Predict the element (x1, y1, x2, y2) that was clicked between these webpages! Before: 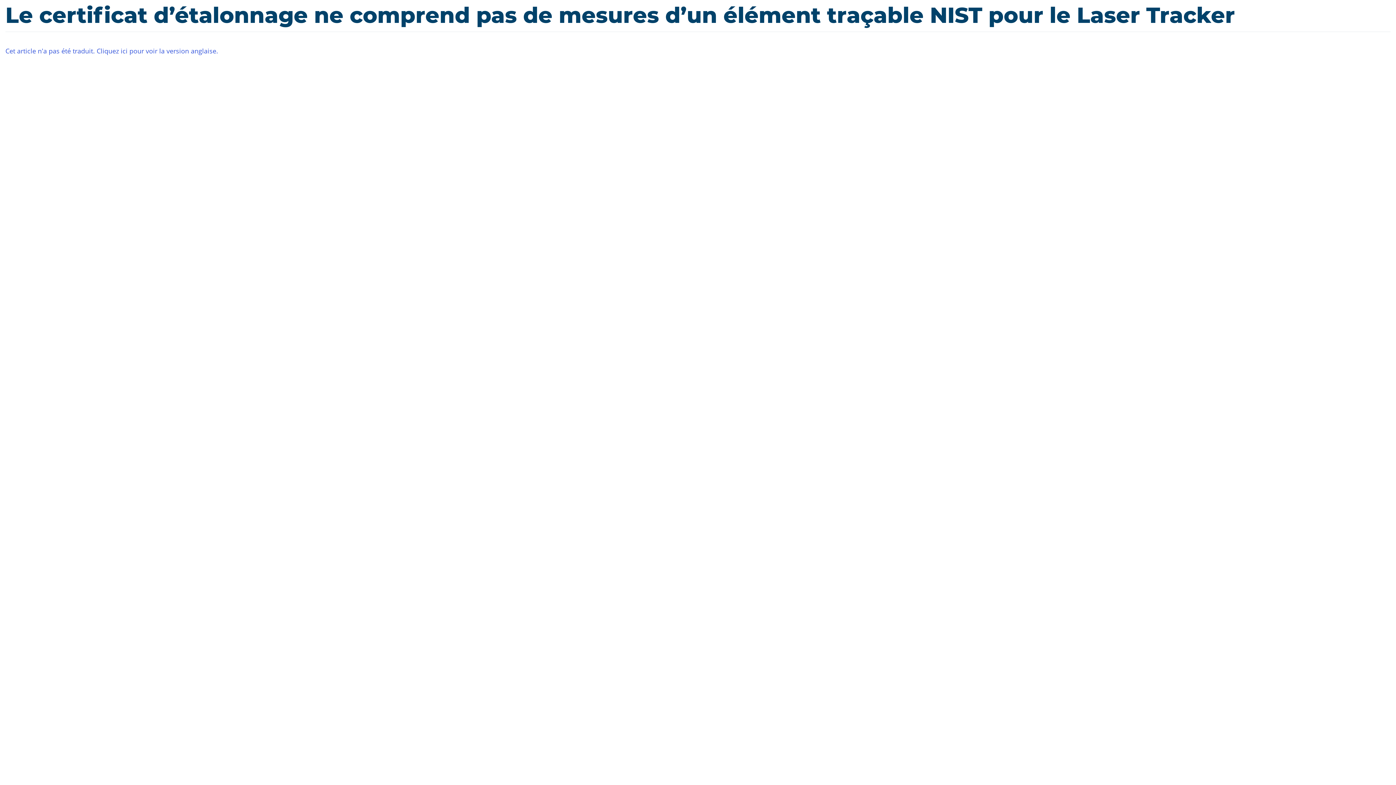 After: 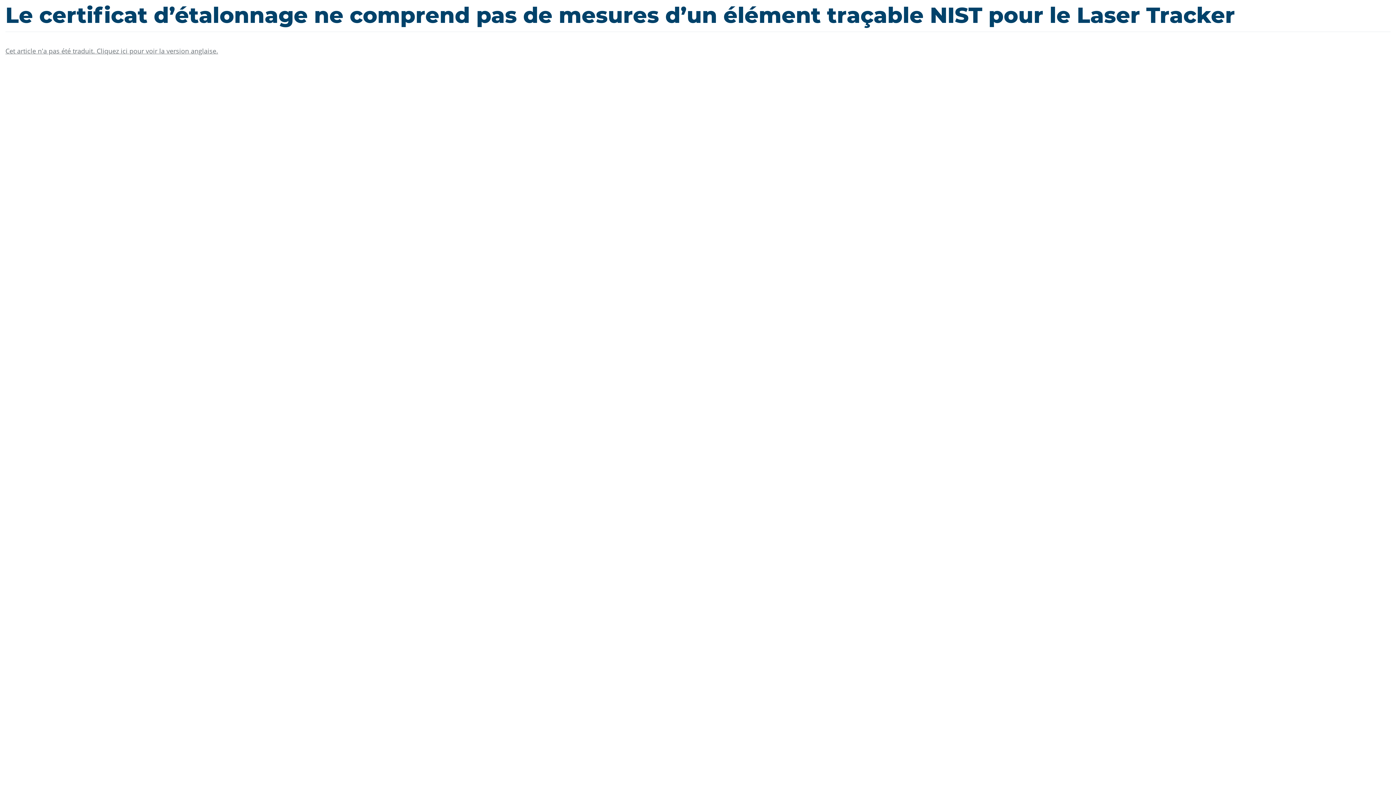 Action: bbox: (5, 46, 218, 55) label: Cet article n'a pas été traduit. Cliquez ici pour voir la version anglaise.